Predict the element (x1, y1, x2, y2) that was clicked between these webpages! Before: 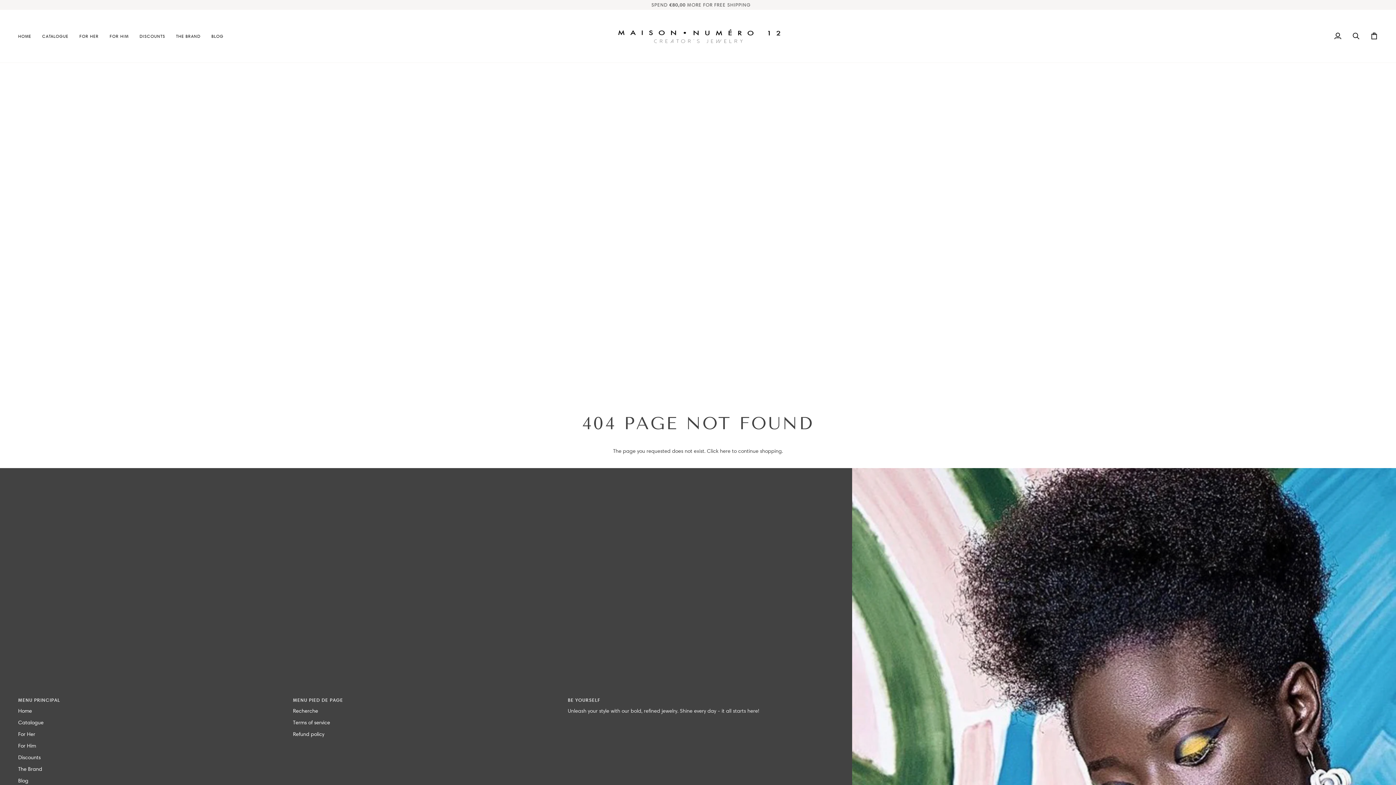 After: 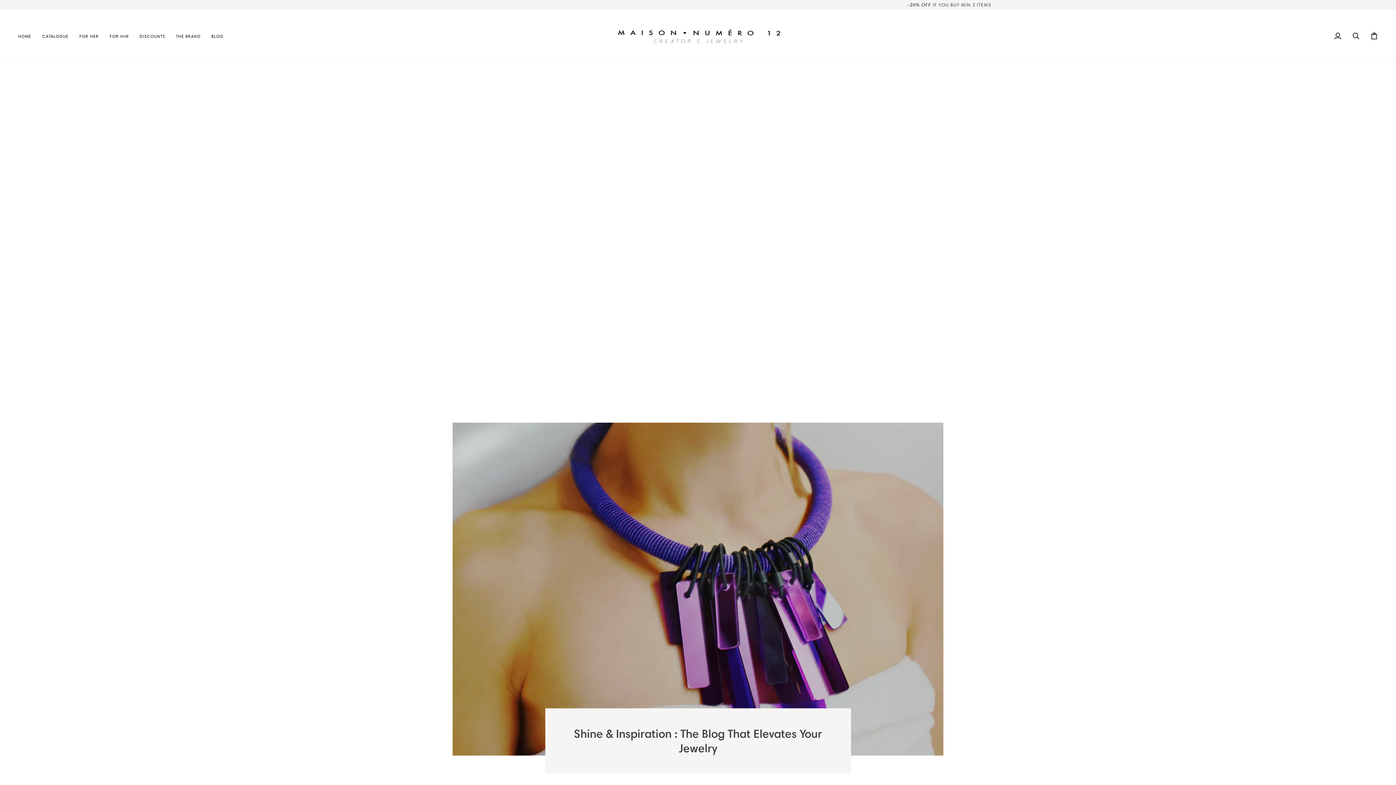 Action: label: BLOG bbox: (206, 9, 229, 62)